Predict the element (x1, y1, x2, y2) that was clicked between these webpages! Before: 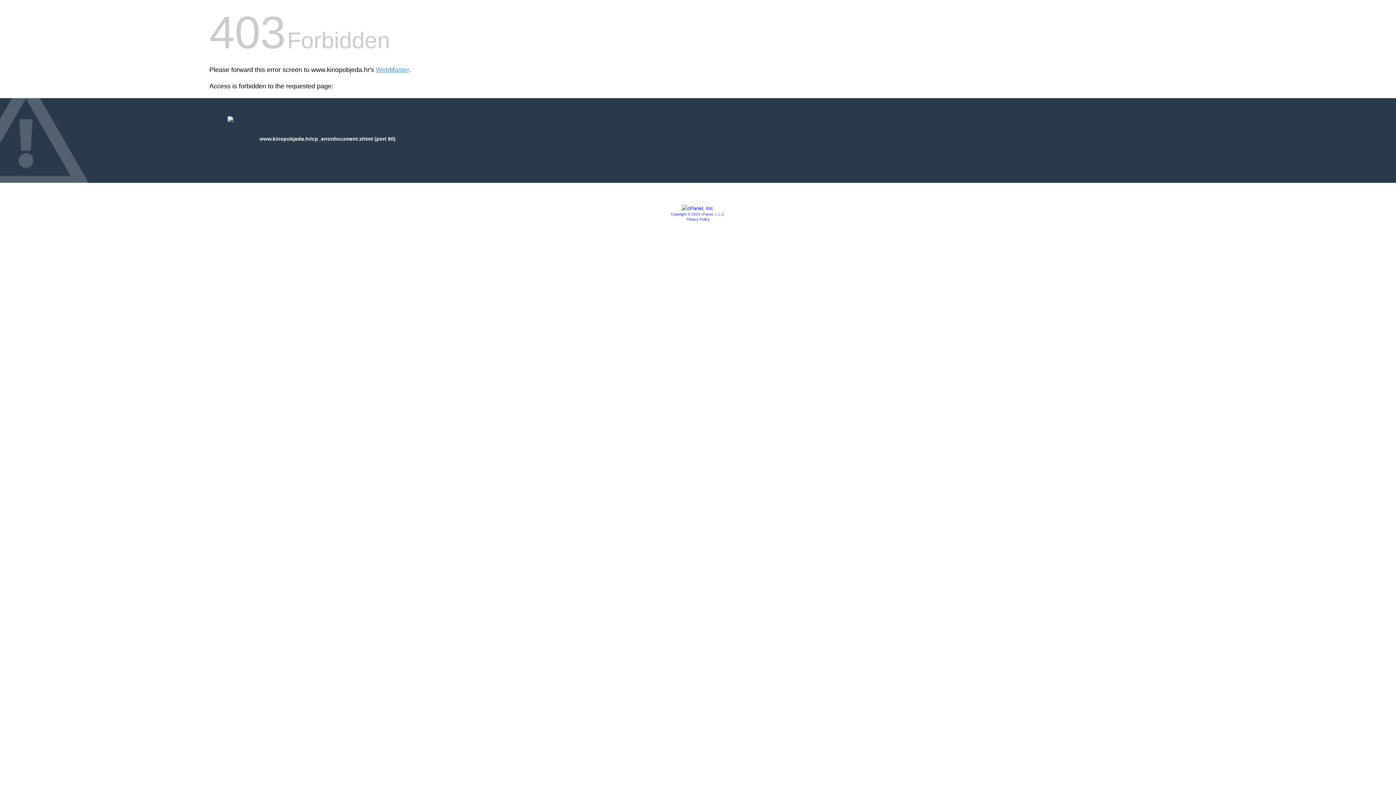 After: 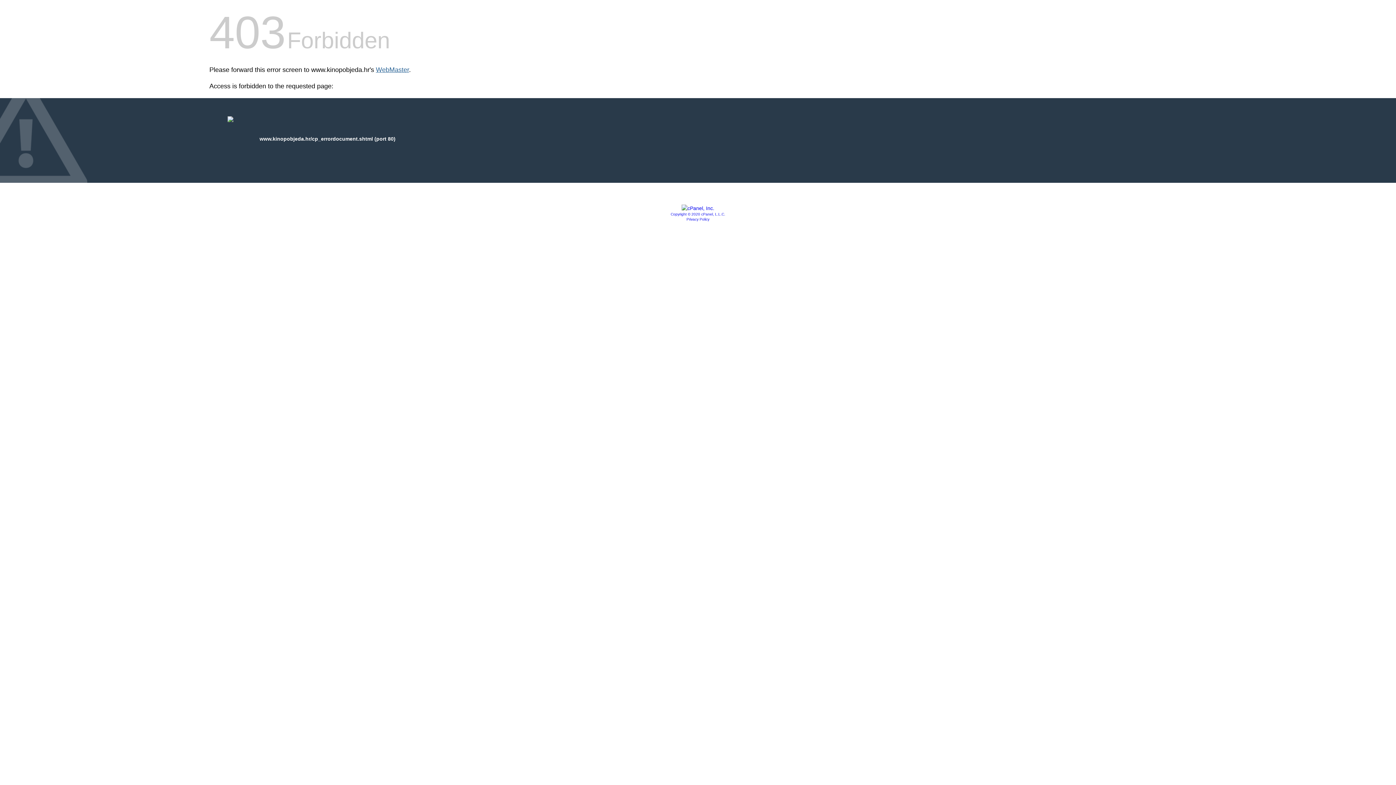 Action: label: WebMaster bbox: (376, 66, 409, 73)